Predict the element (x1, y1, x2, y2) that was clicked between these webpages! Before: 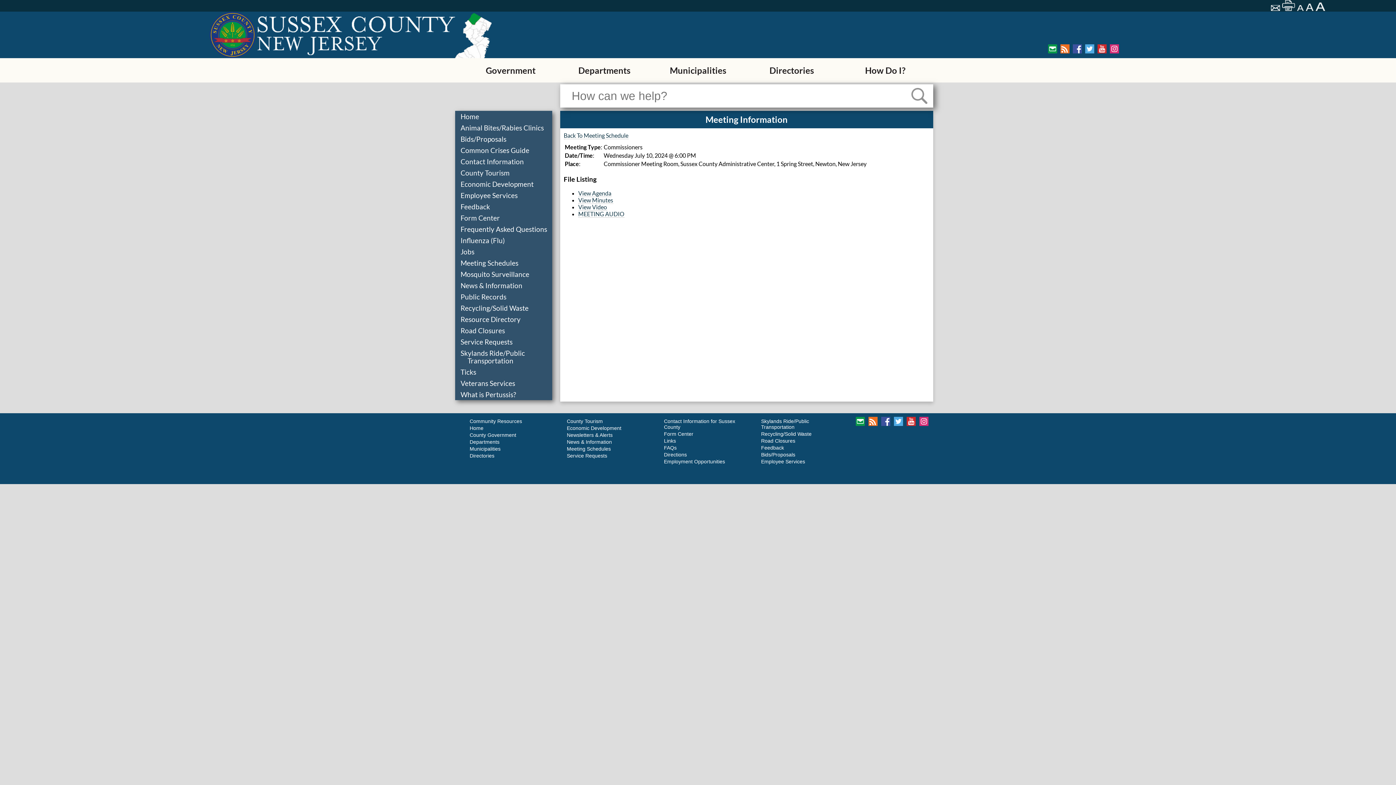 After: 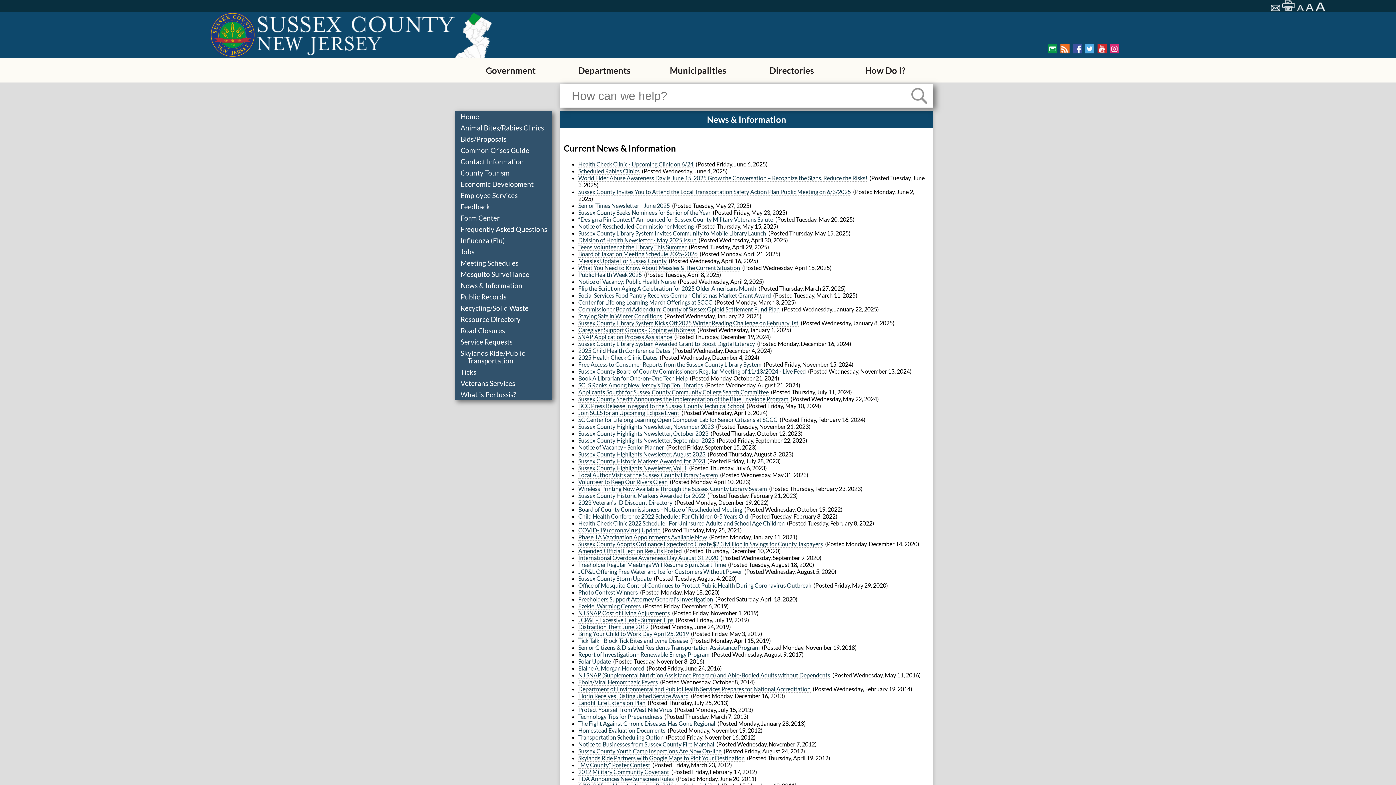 Action: label: News & Information bbox: (566, 439, 612, 445)